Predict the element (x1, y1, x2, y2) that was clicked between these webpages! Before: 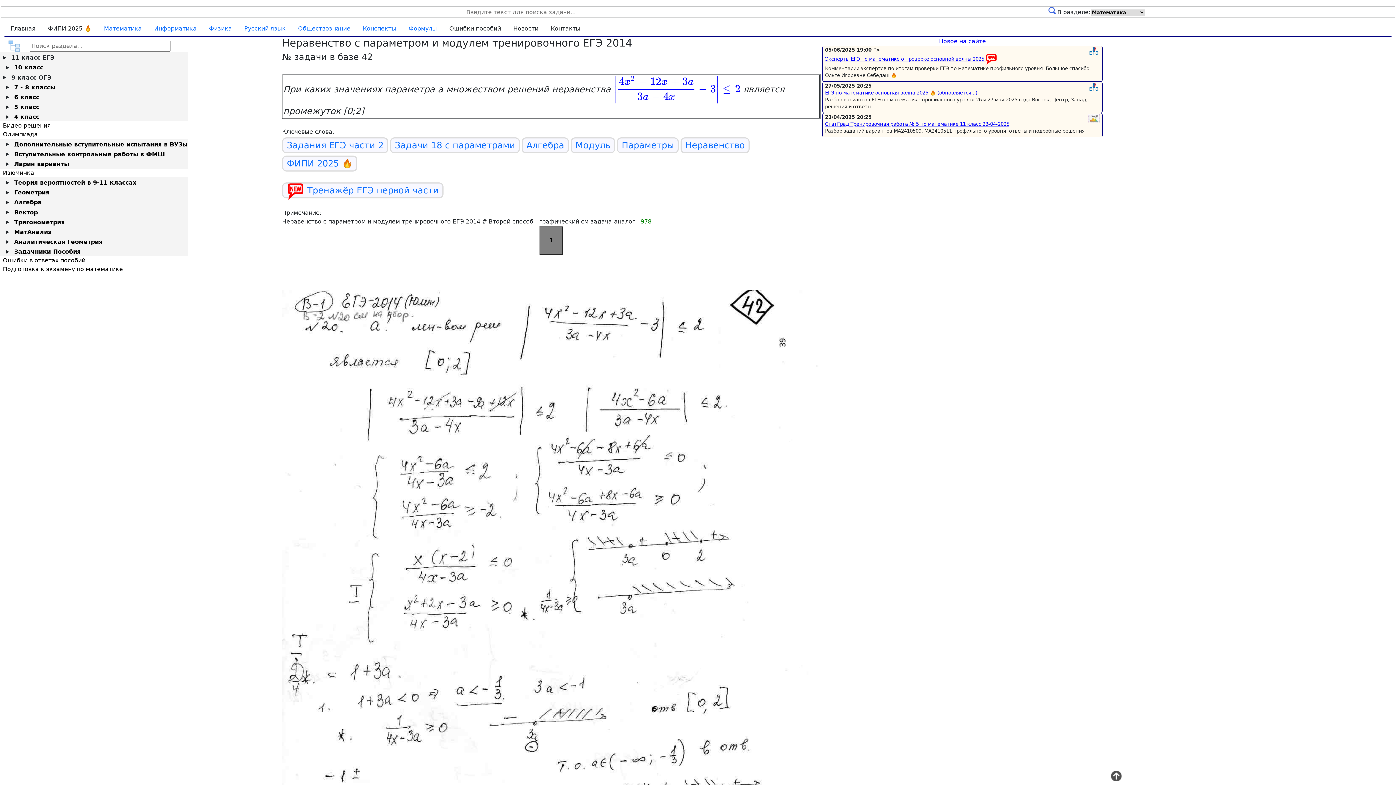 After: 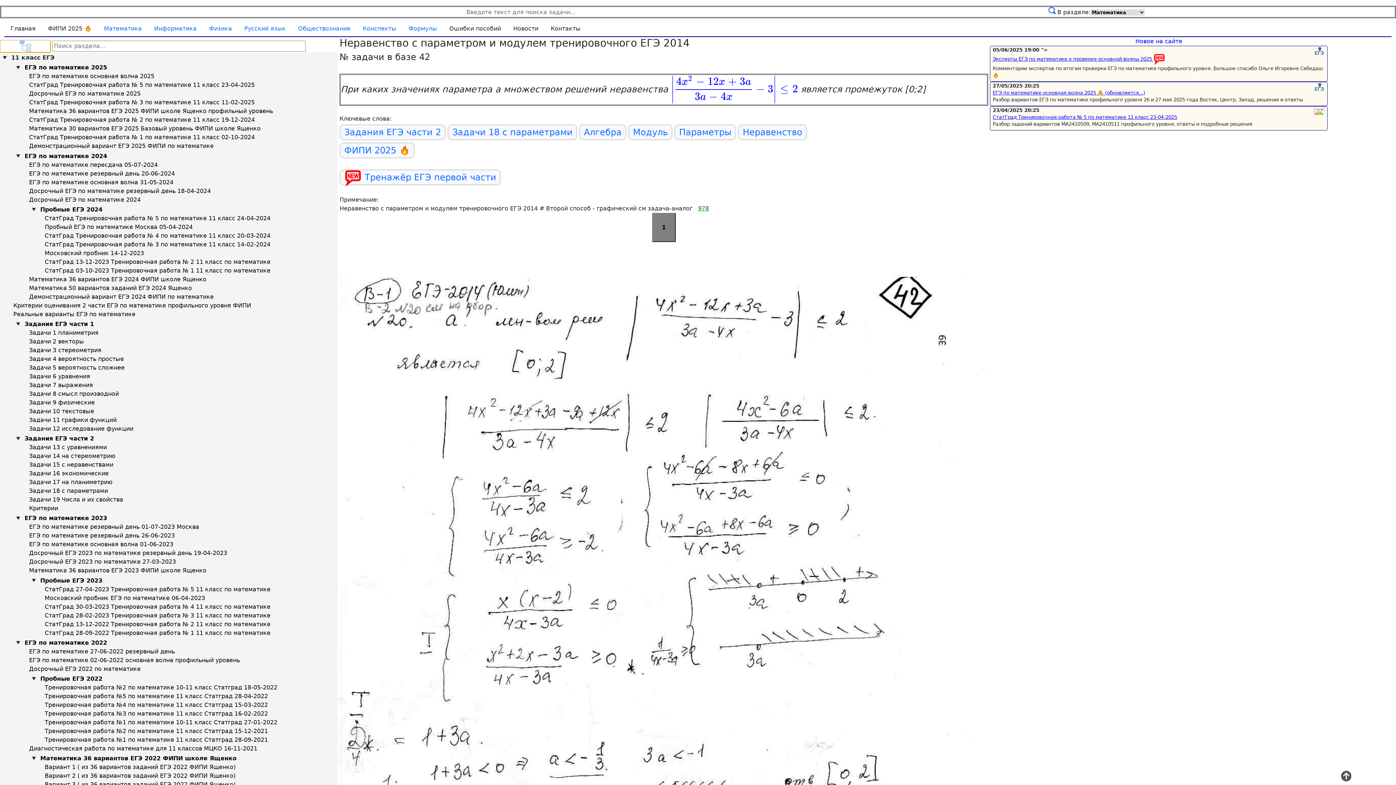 Action: bbox: (0, 40, 28, 52)